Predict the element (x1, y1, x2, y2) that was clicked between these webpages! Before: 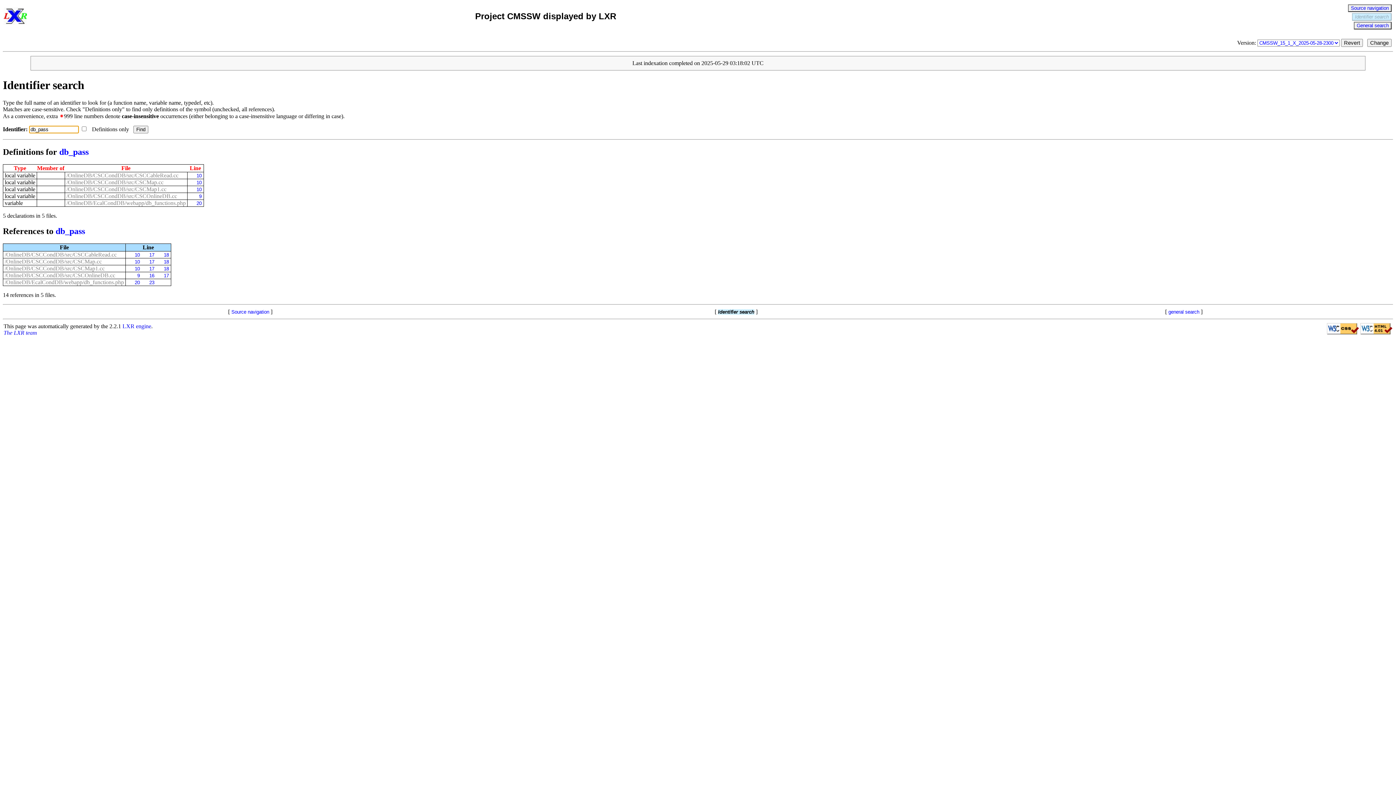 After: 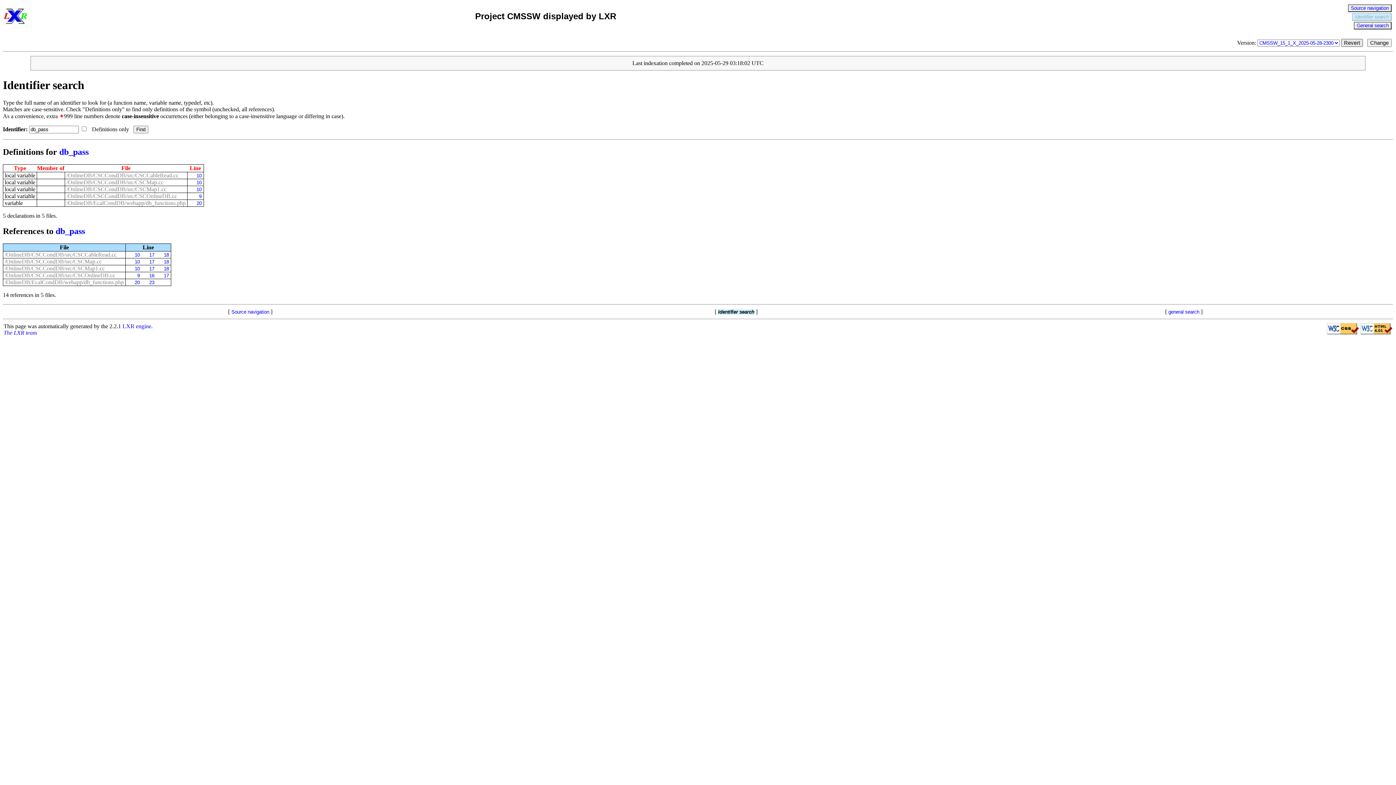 Action: label: Revert bbox: (1341, 38, 1363, 46)